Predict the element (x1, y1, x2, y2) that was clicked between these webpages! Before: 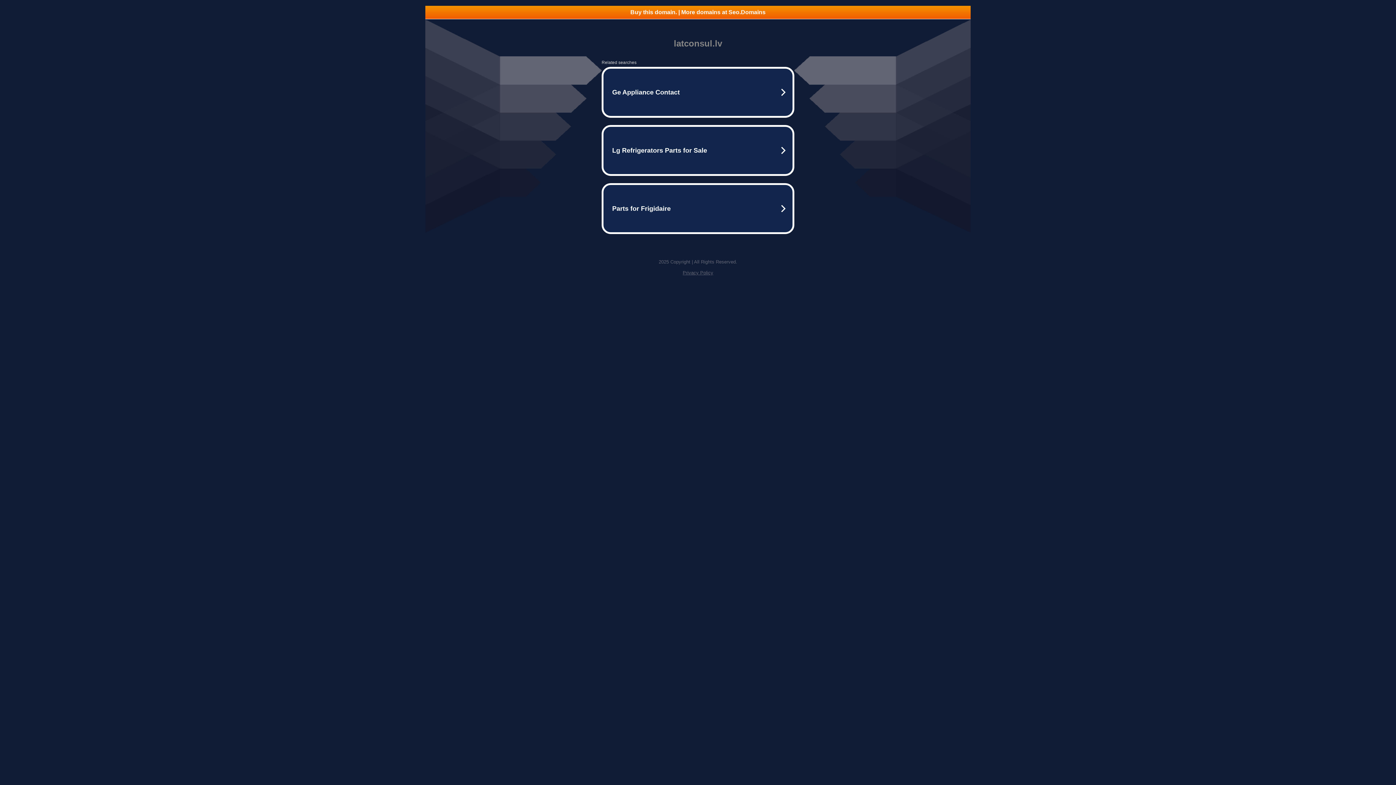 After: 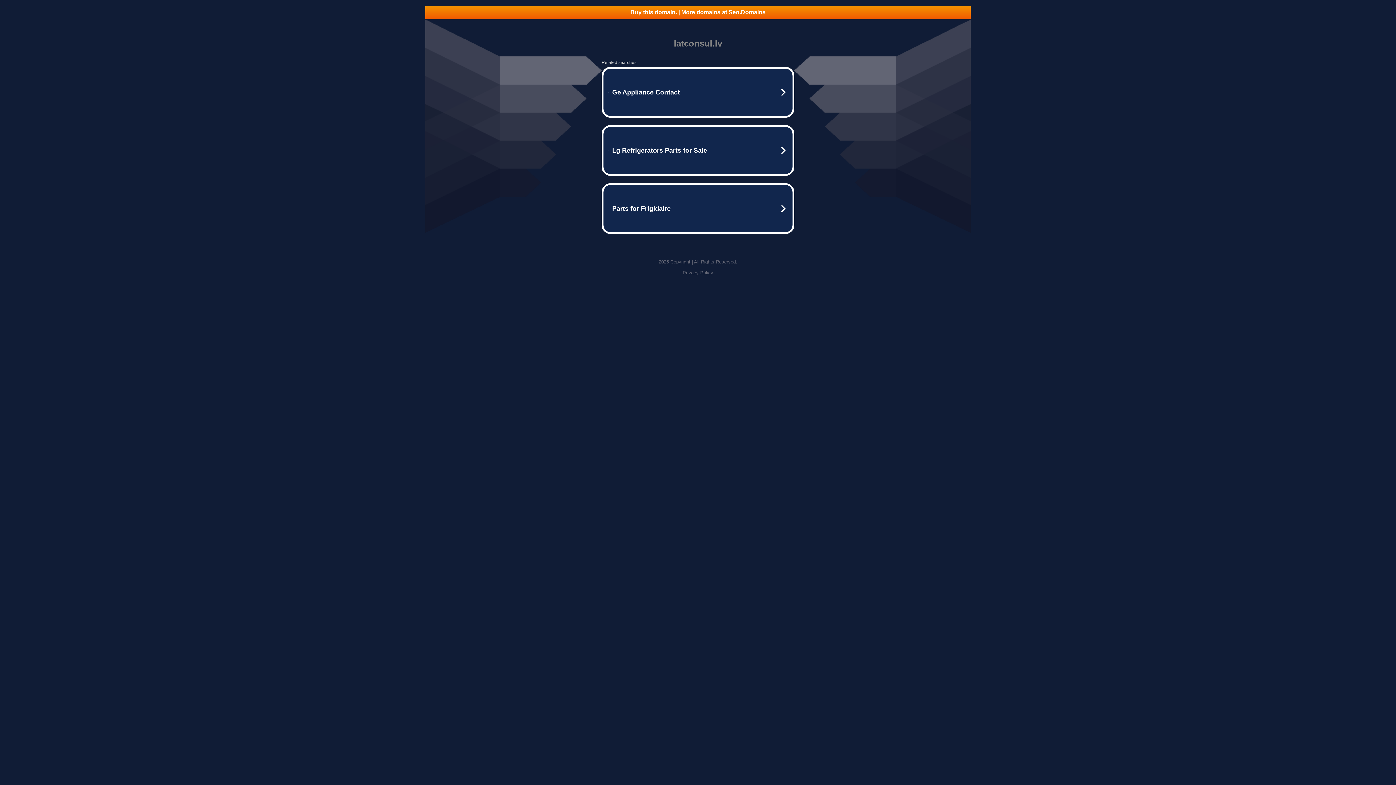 Action: bbox: (682, 270, 713, 275) label: Privacy Policy